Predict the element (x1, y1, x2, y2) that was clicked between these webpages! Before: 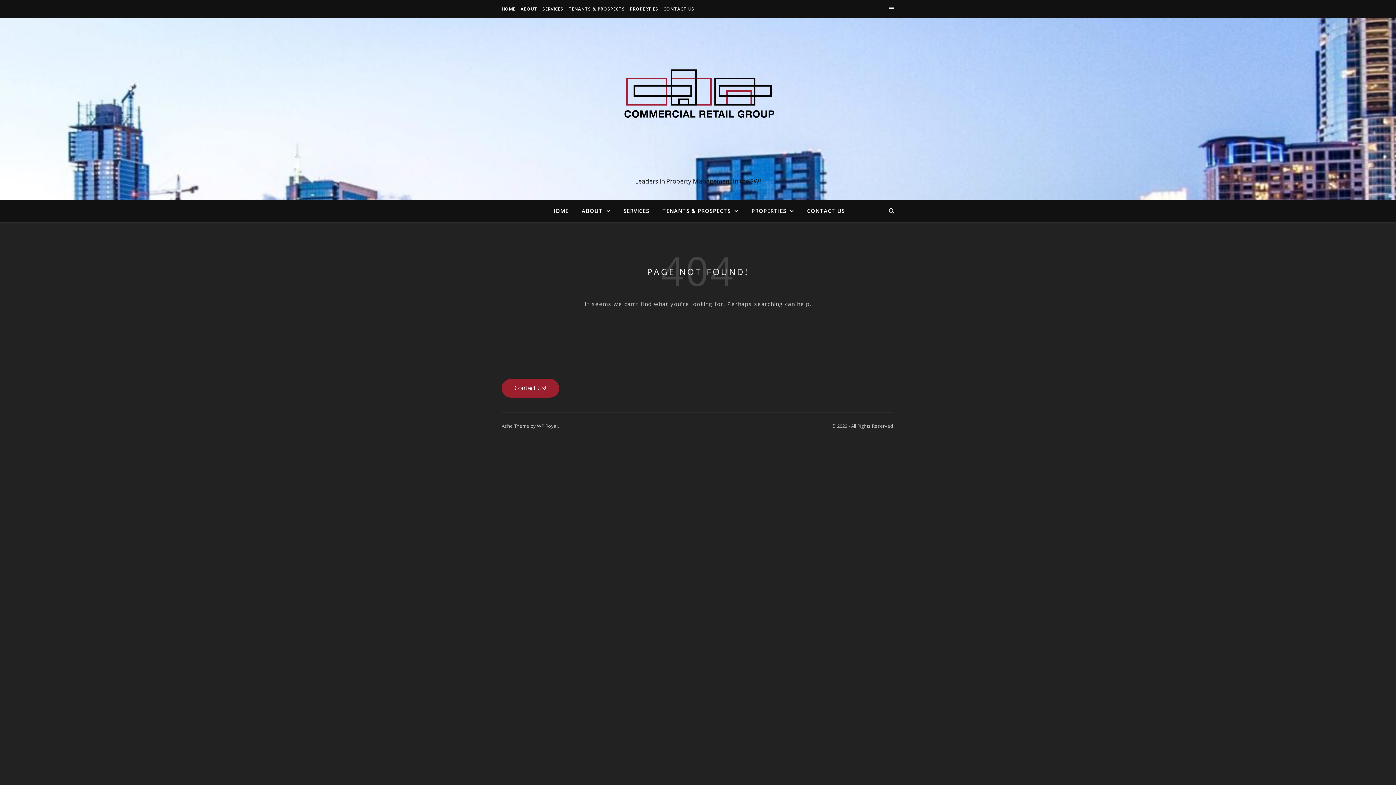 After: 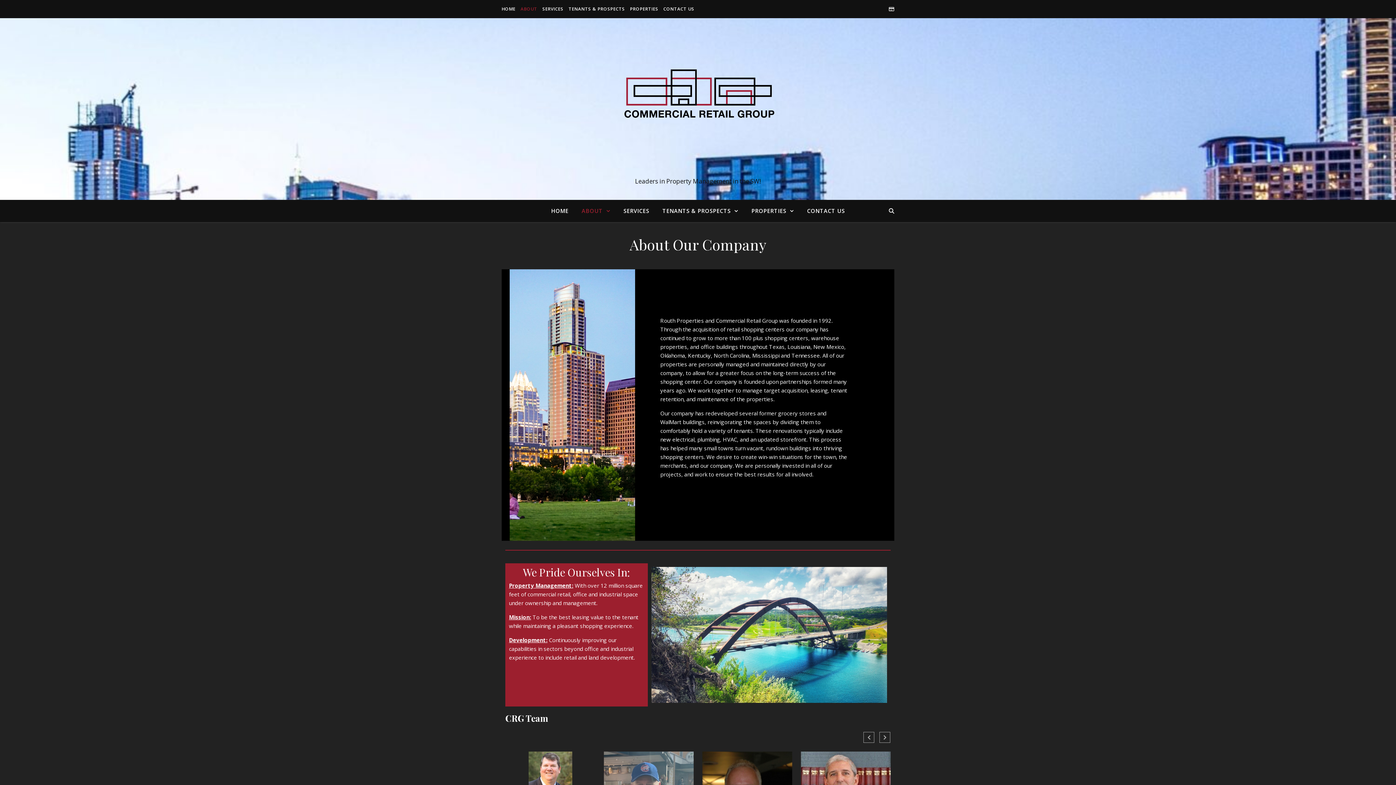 Action: bbox: (518, 0, 539, 18) label: ABOUT